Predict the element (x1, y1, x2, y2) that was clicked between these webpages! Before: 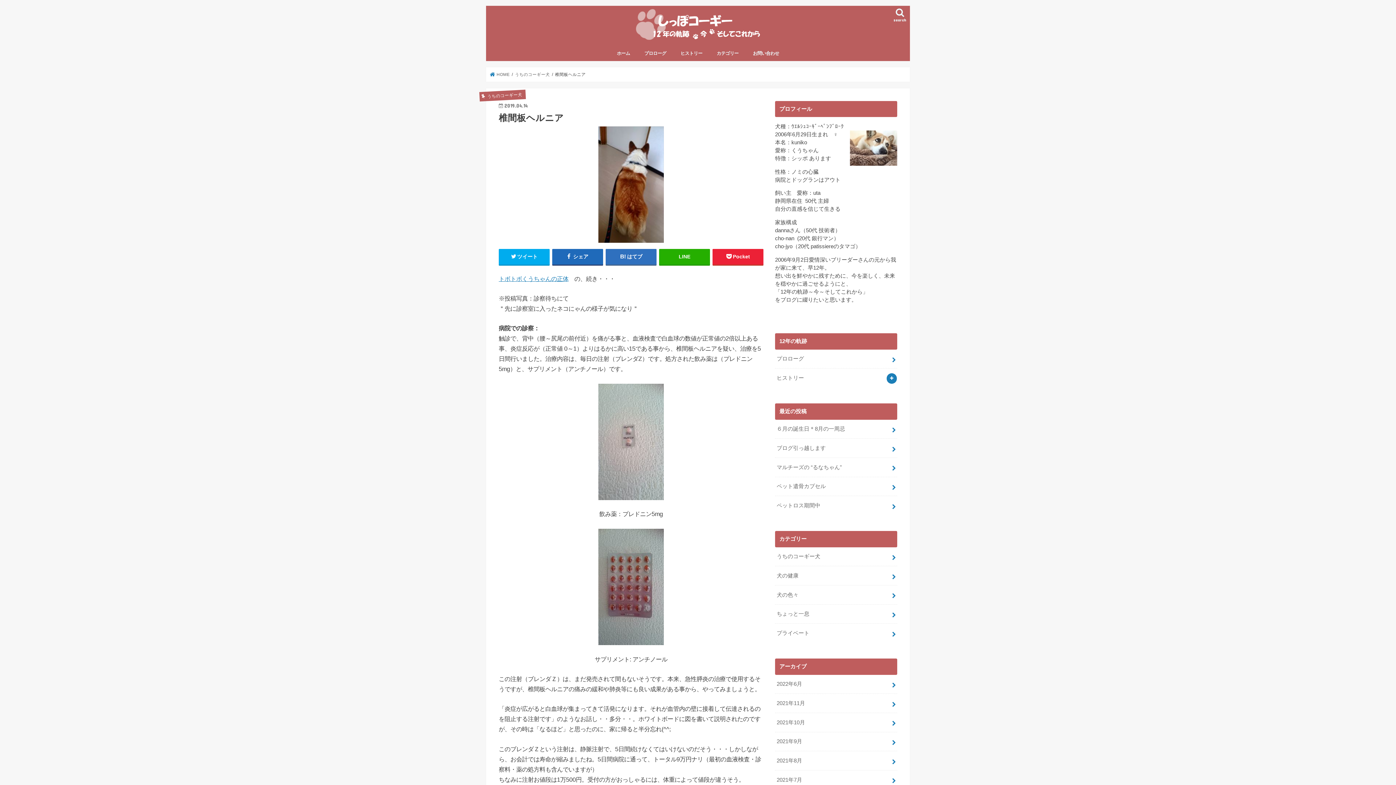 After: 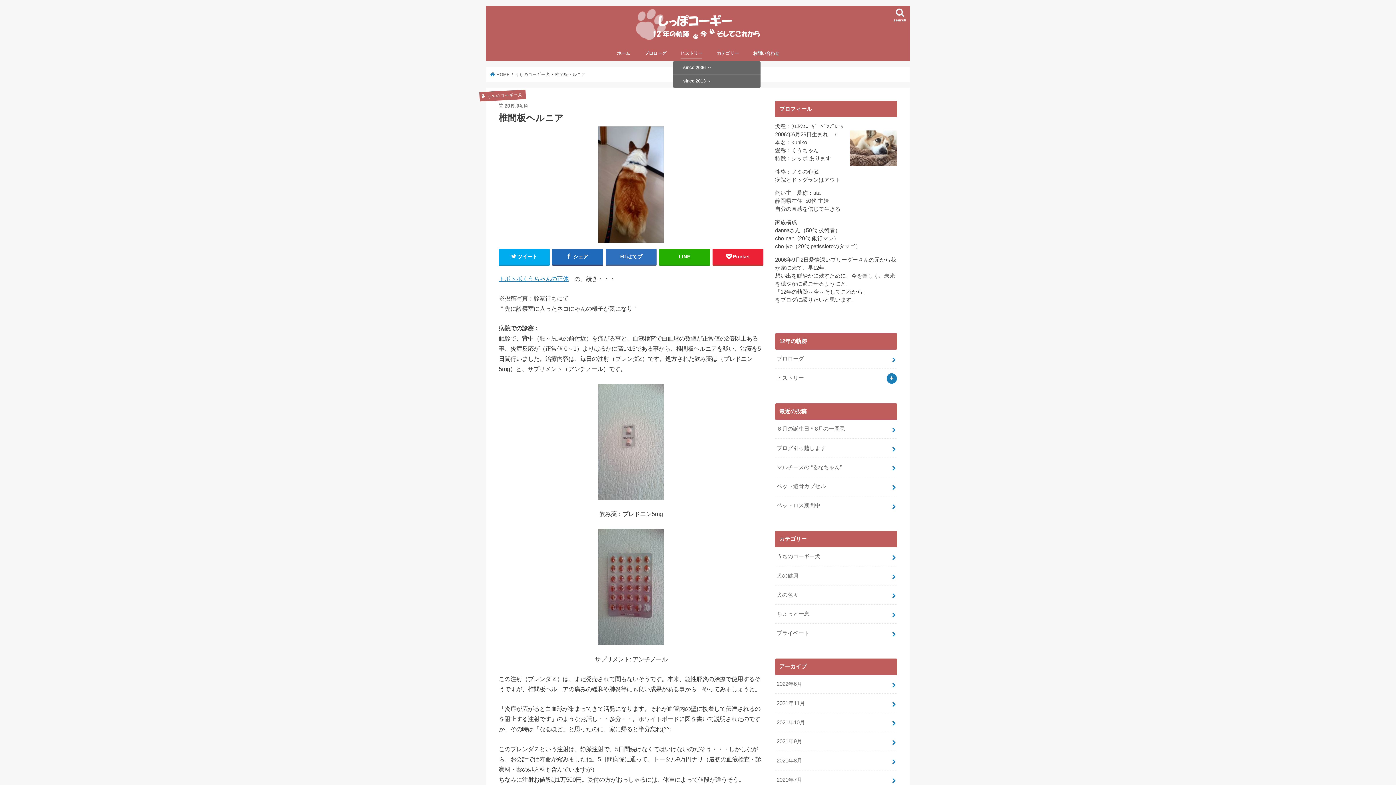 Action: label: ヒストリー bbox: (673, 45, 709, 61)